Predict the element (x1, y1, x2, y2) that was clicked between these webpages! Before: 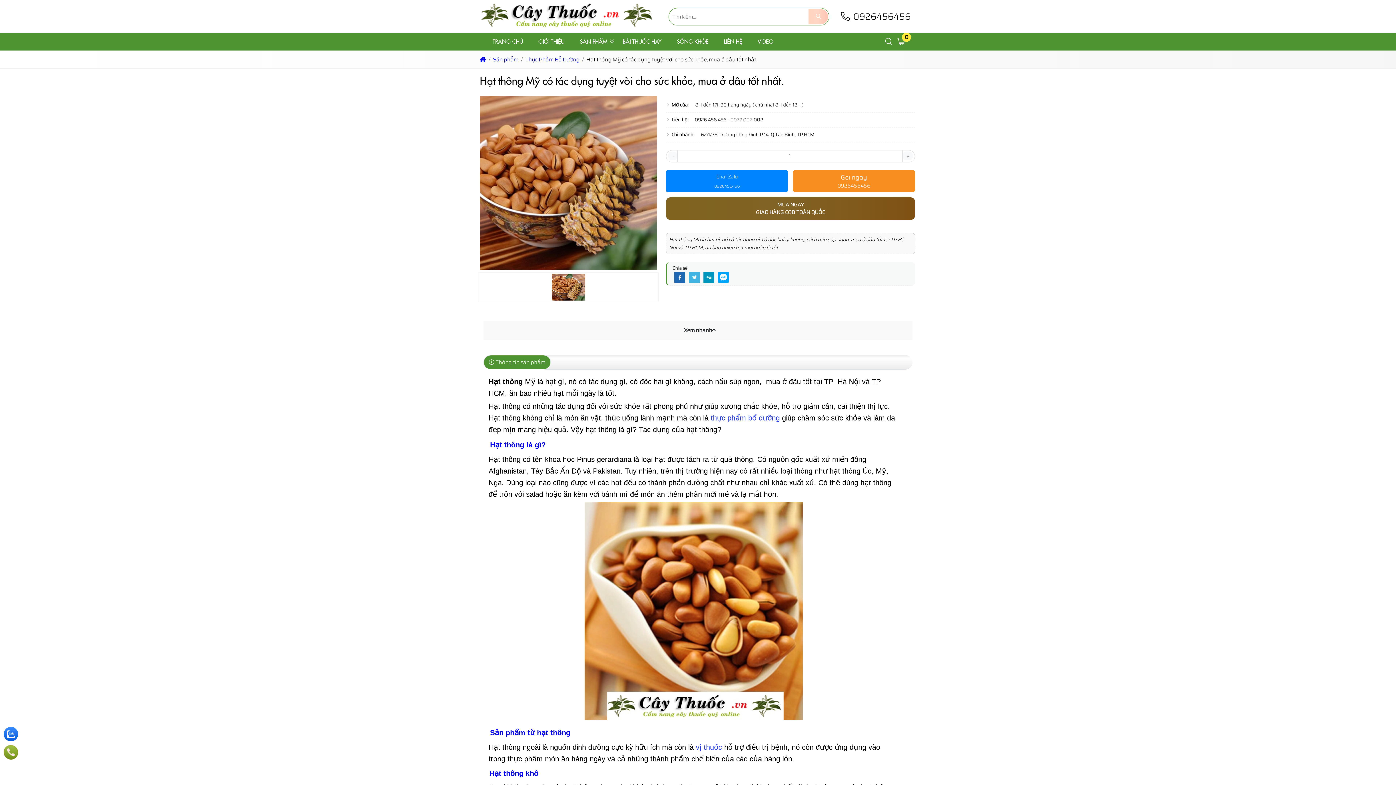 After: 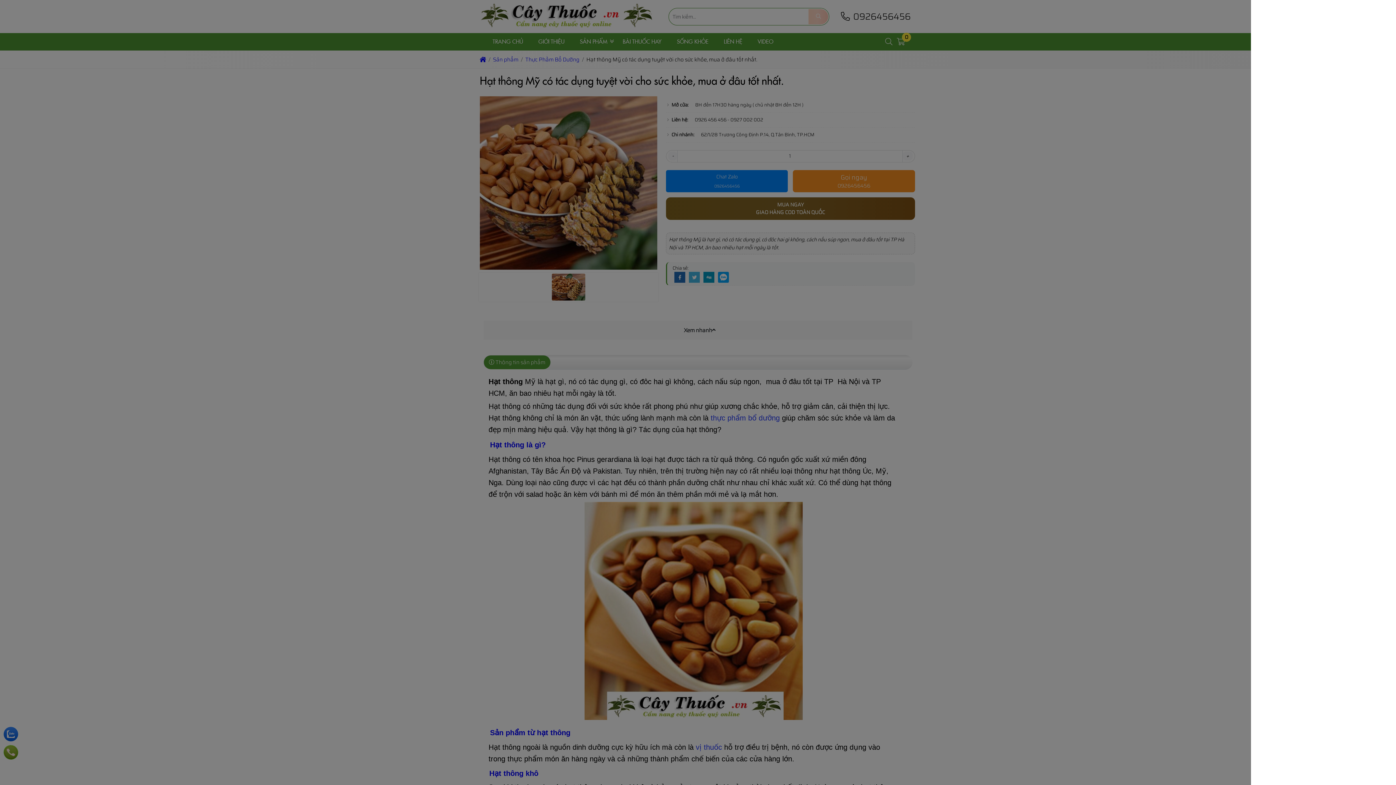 Action: bbox: (895, 39, 907, 44)